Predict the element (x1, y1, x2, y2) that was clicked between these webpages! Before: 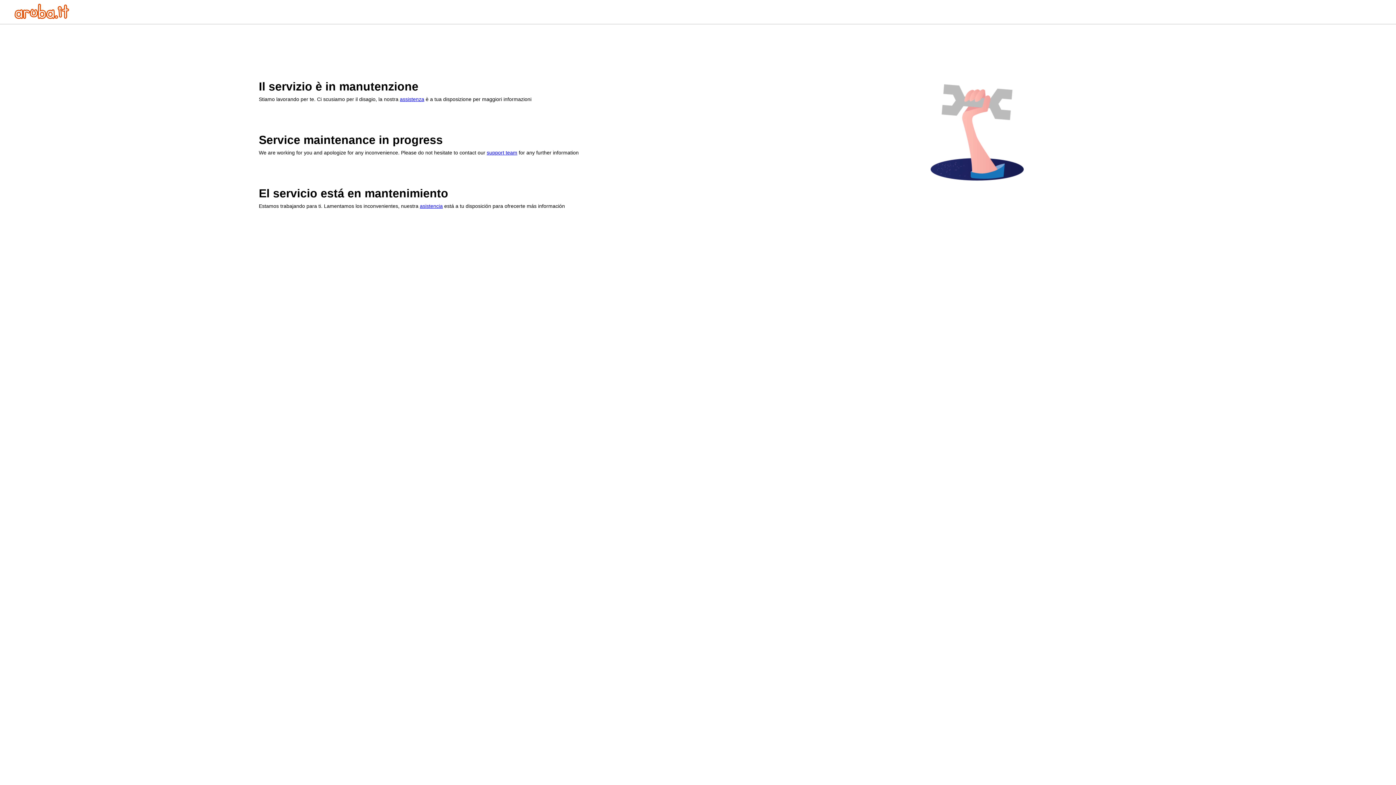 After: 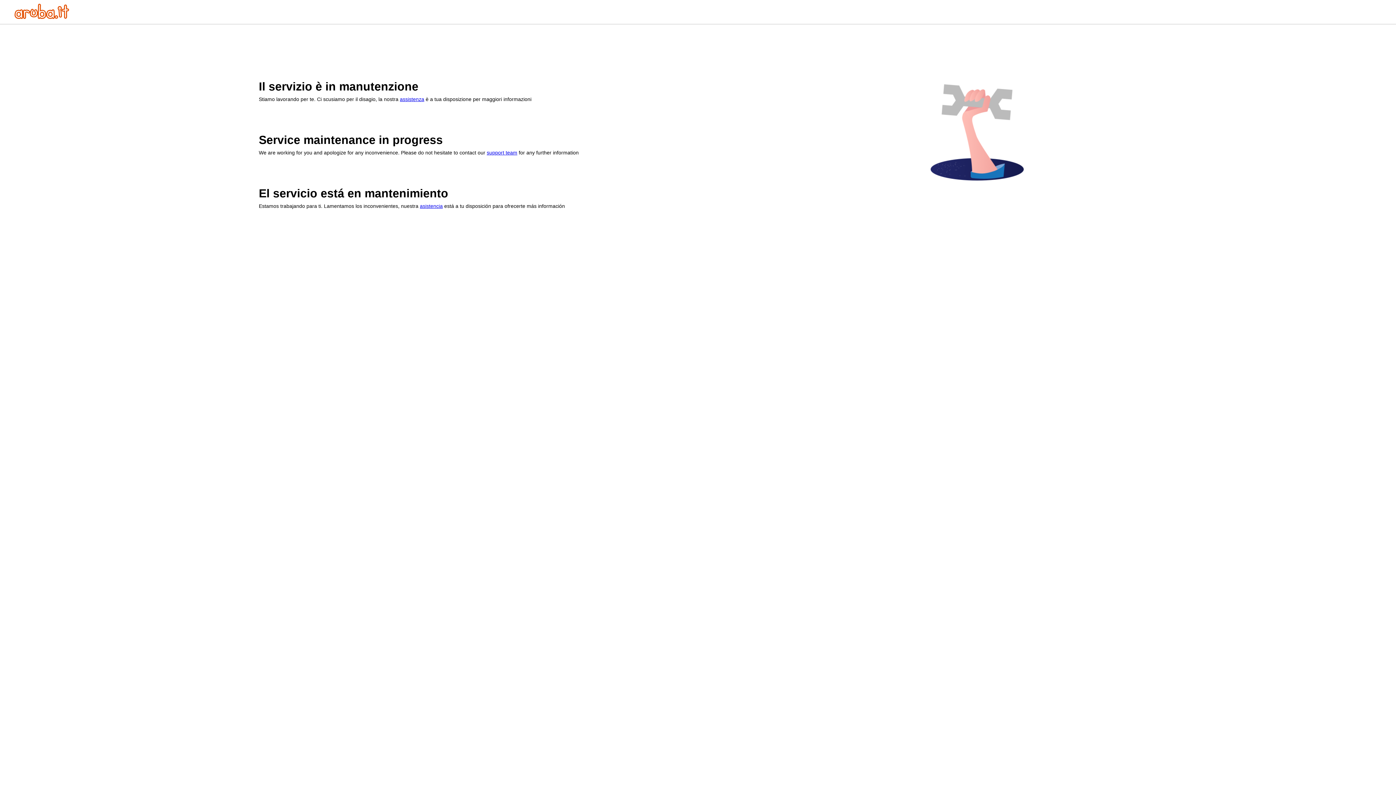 Action: bbox: (14, 13, 69, 20)